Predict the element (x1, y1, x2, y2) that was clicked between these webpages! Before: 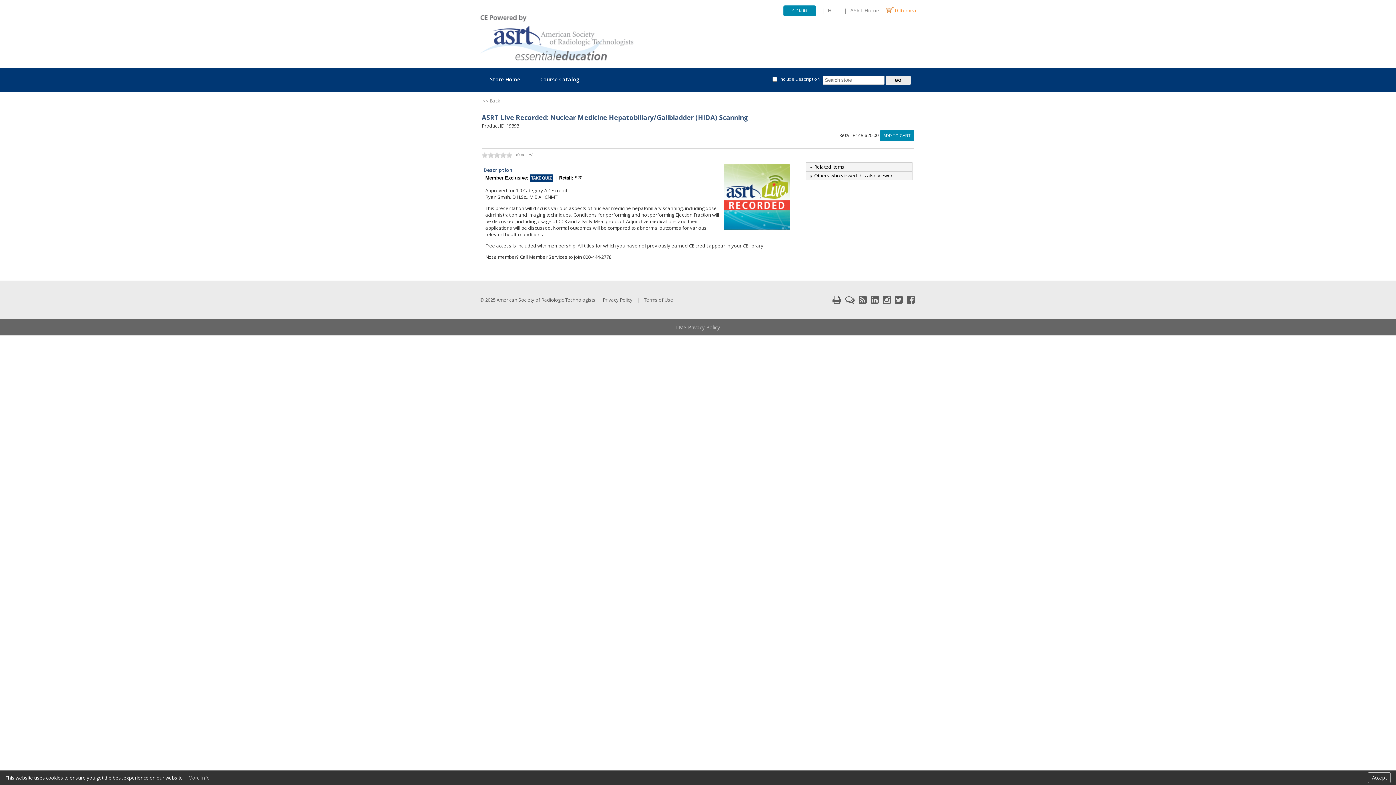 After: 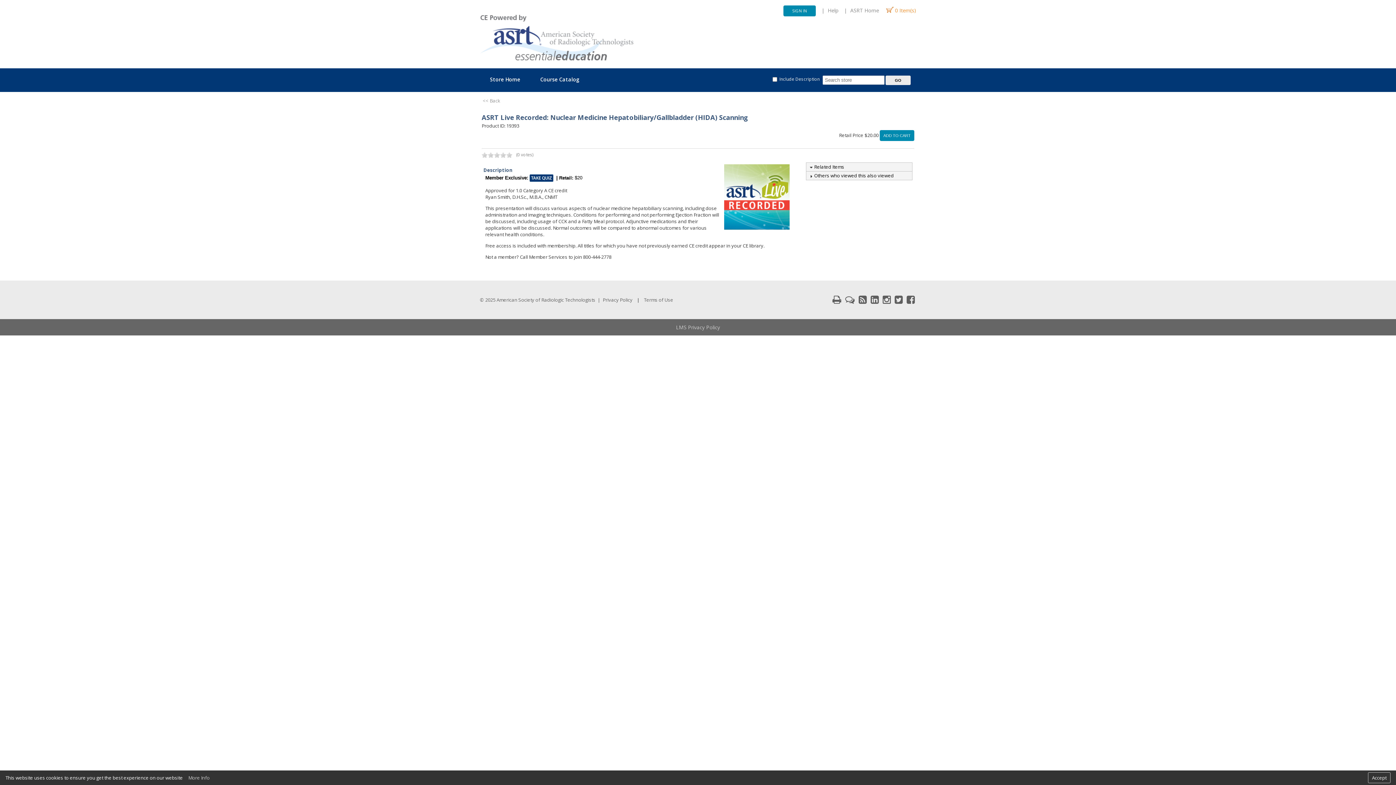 Action: label: 5.0 bbox: (506, 152, 512, 157)